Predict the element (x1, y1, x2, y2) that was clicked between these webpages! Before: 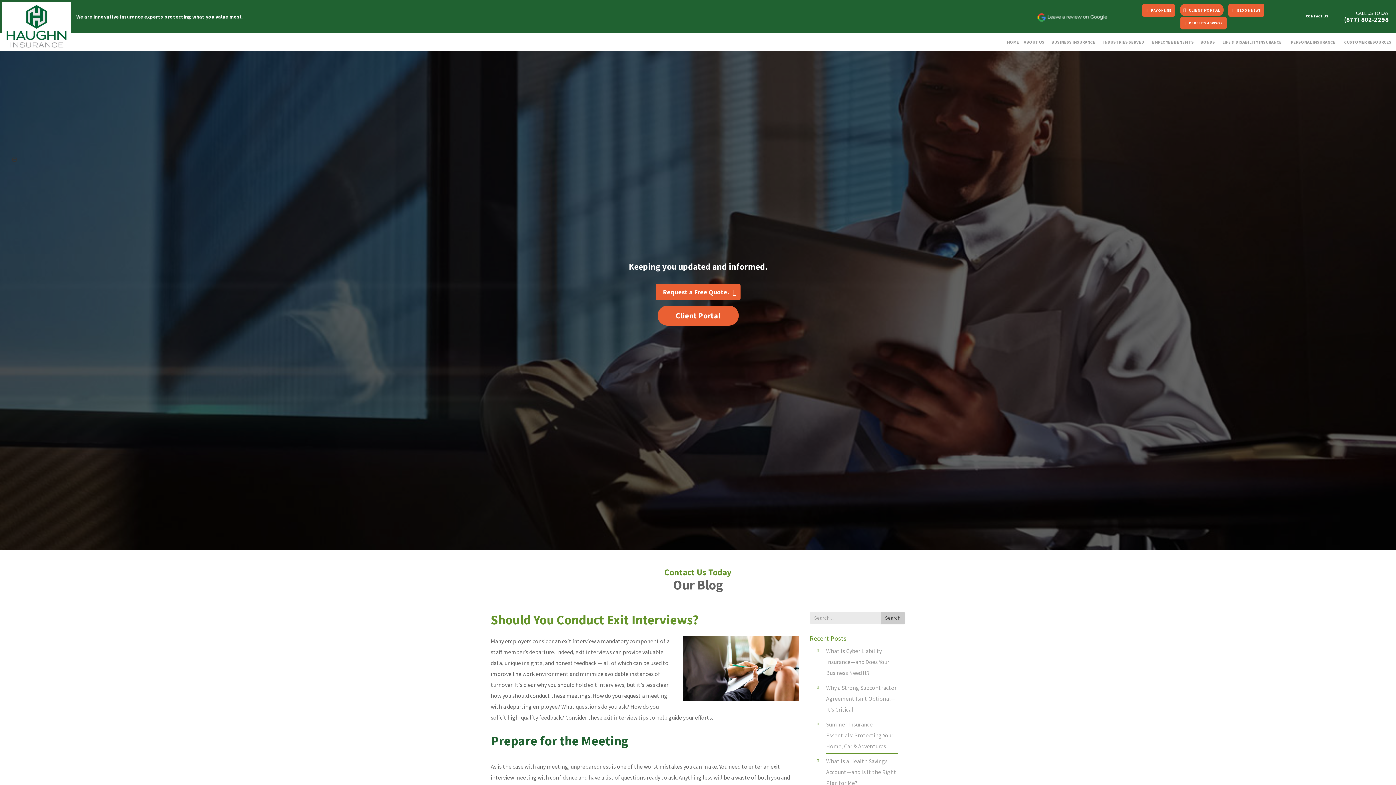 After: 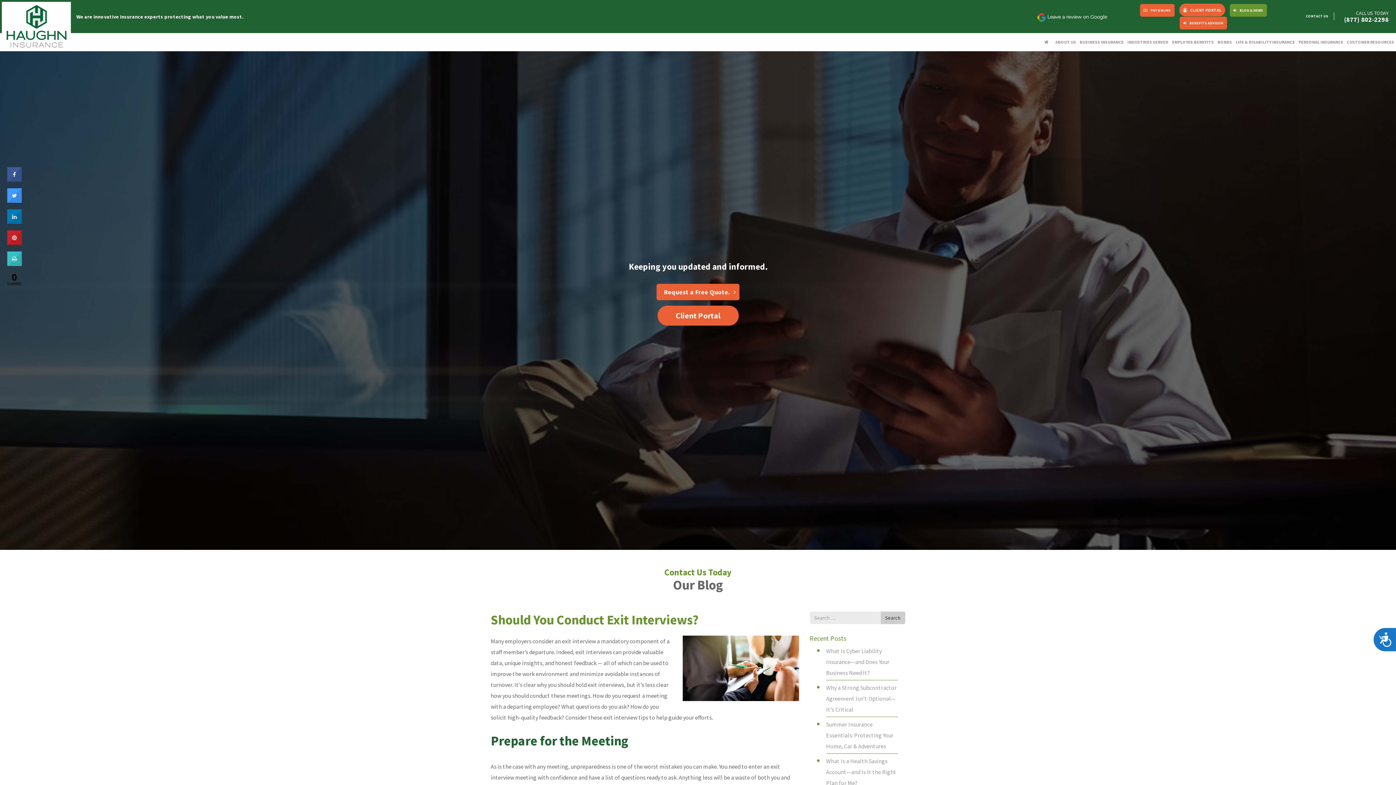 Action: bbox: (1228, 4, 1264, 16) label: BLOG & NEWS